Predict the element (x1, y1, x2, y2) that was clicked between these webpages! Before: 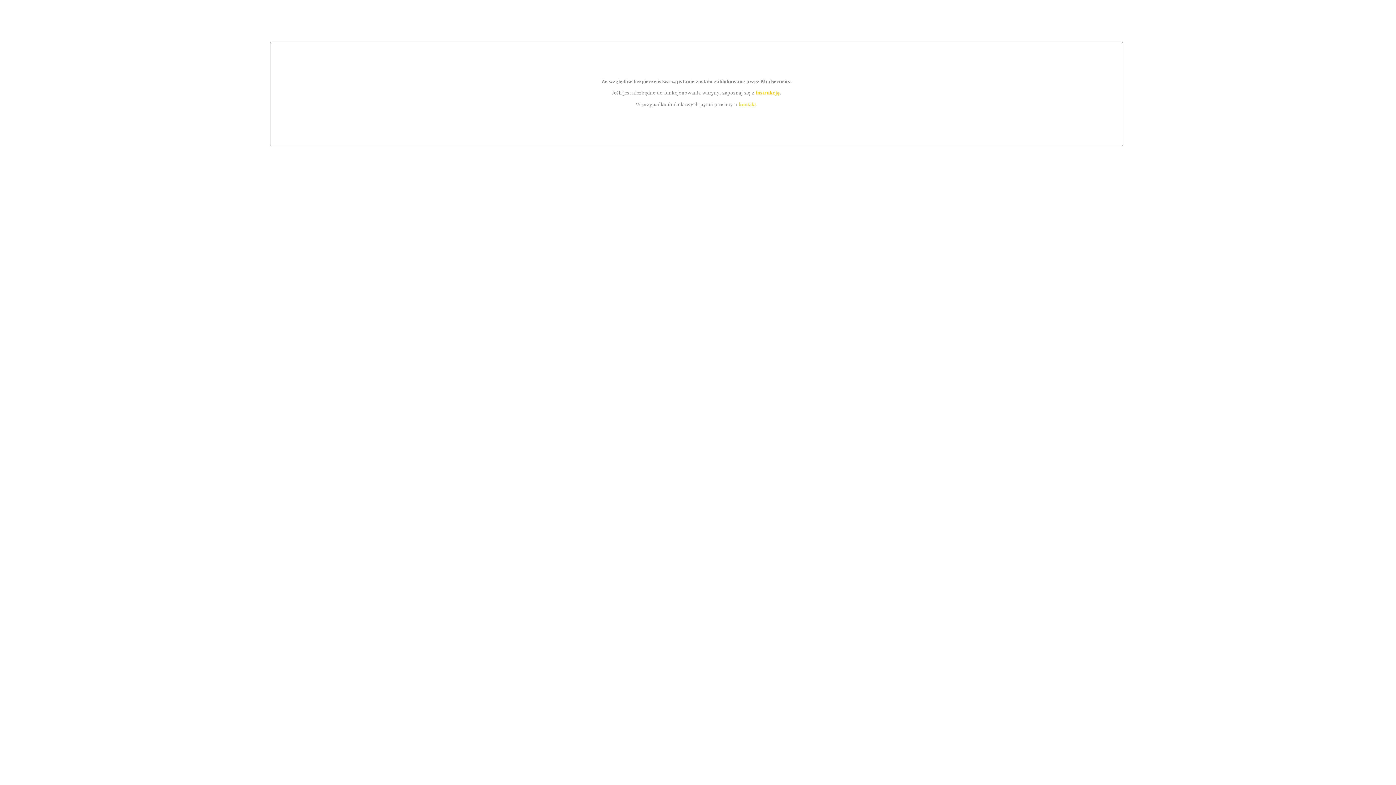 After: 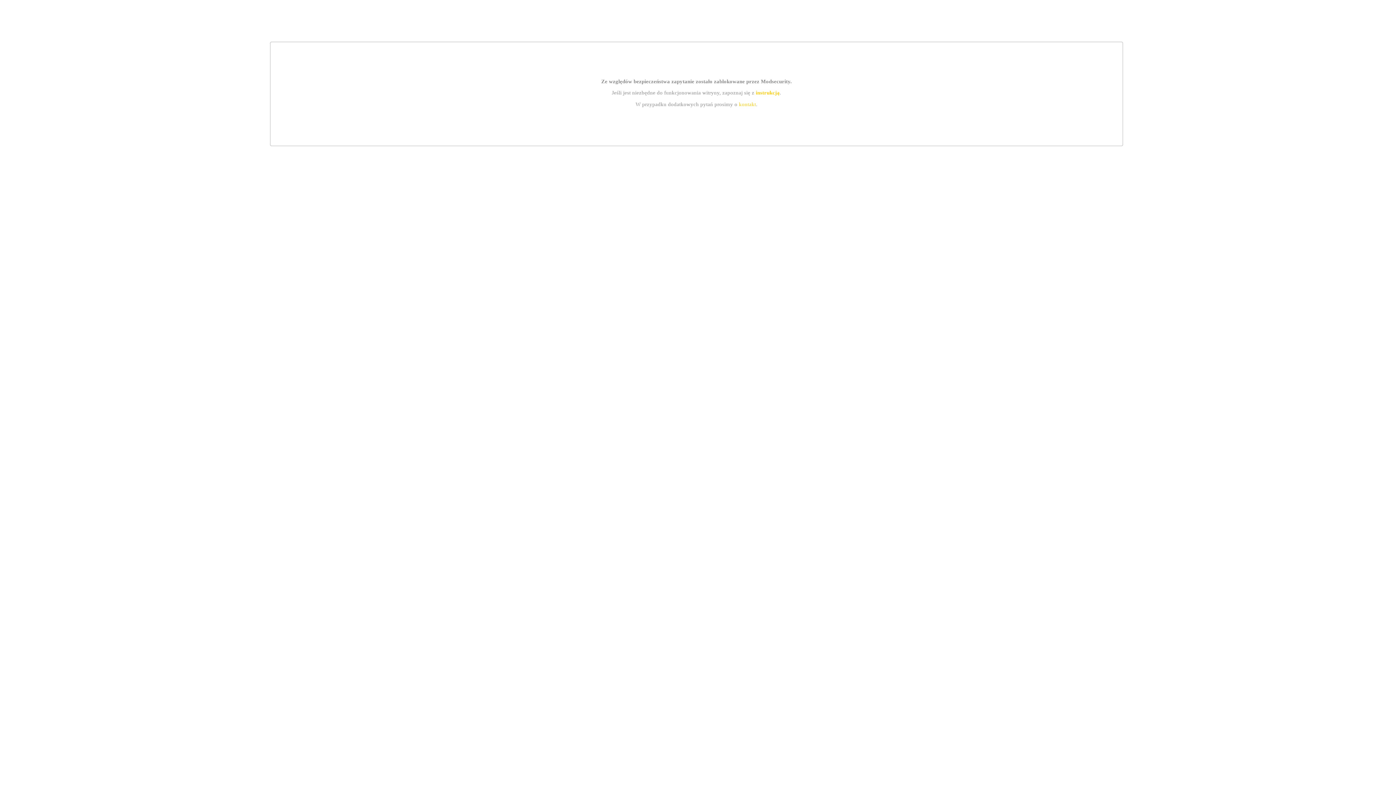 Action: bbox: (739, 101, 756, 107) label: kontakt